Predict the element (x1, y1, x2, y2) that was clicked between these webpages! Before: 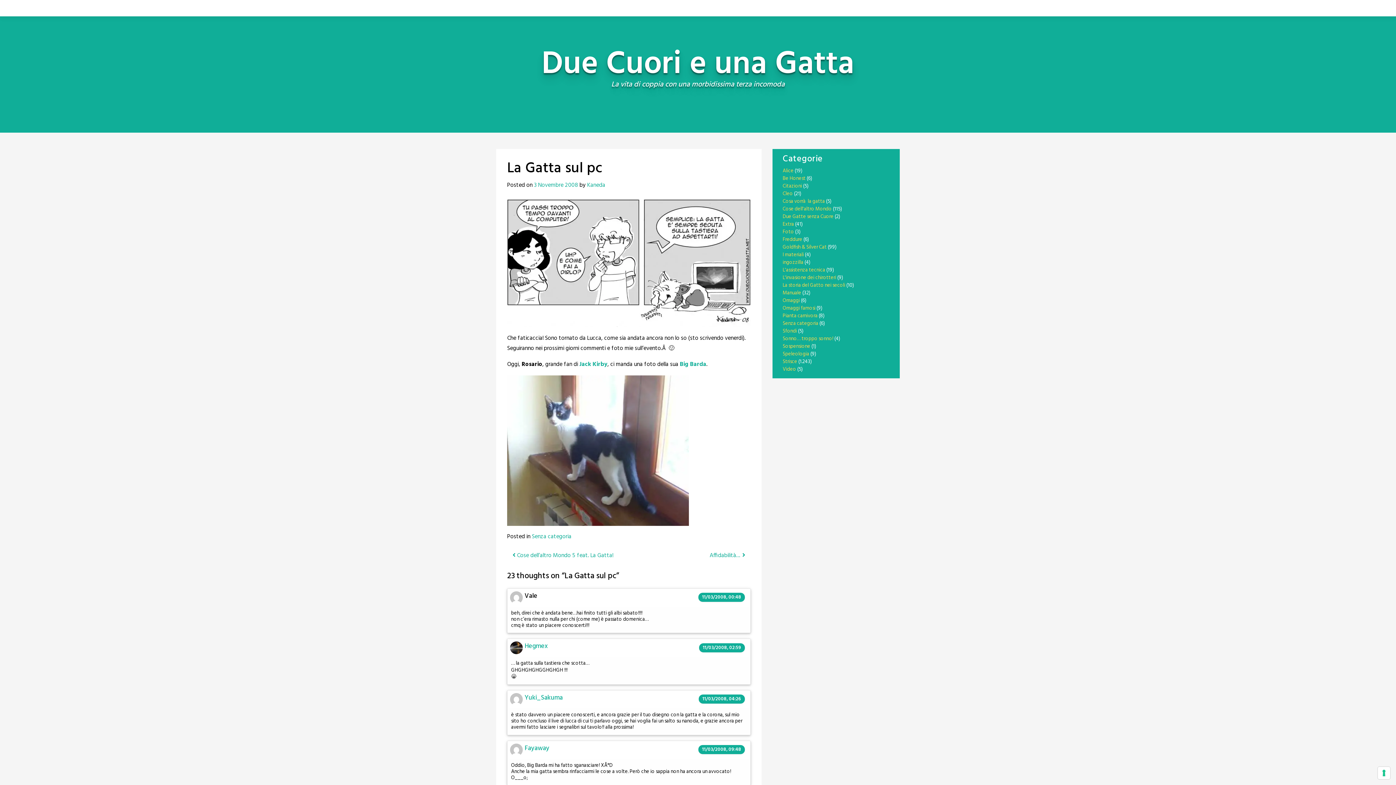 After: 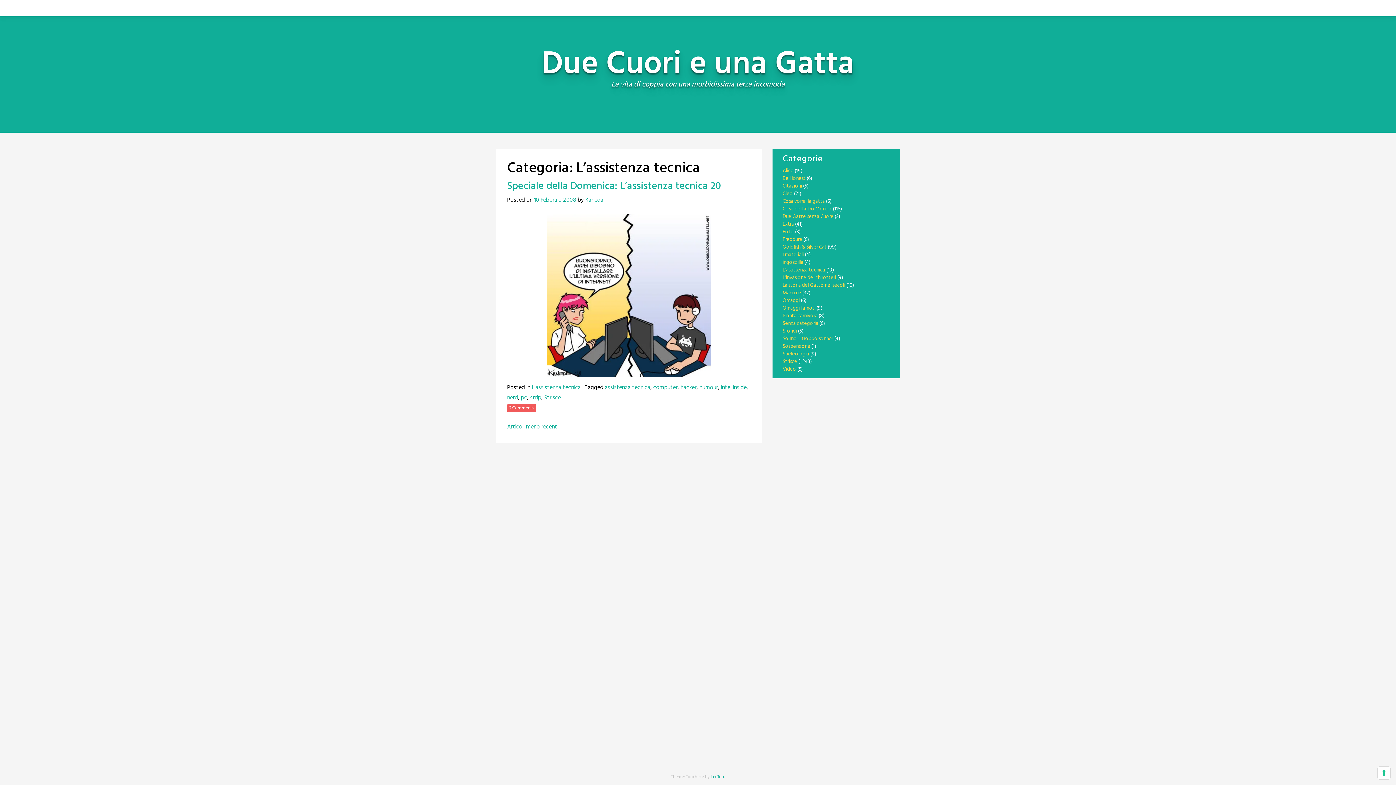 Action: bbox: (782, 266, 825, 274) label: L'assistenza tecnica